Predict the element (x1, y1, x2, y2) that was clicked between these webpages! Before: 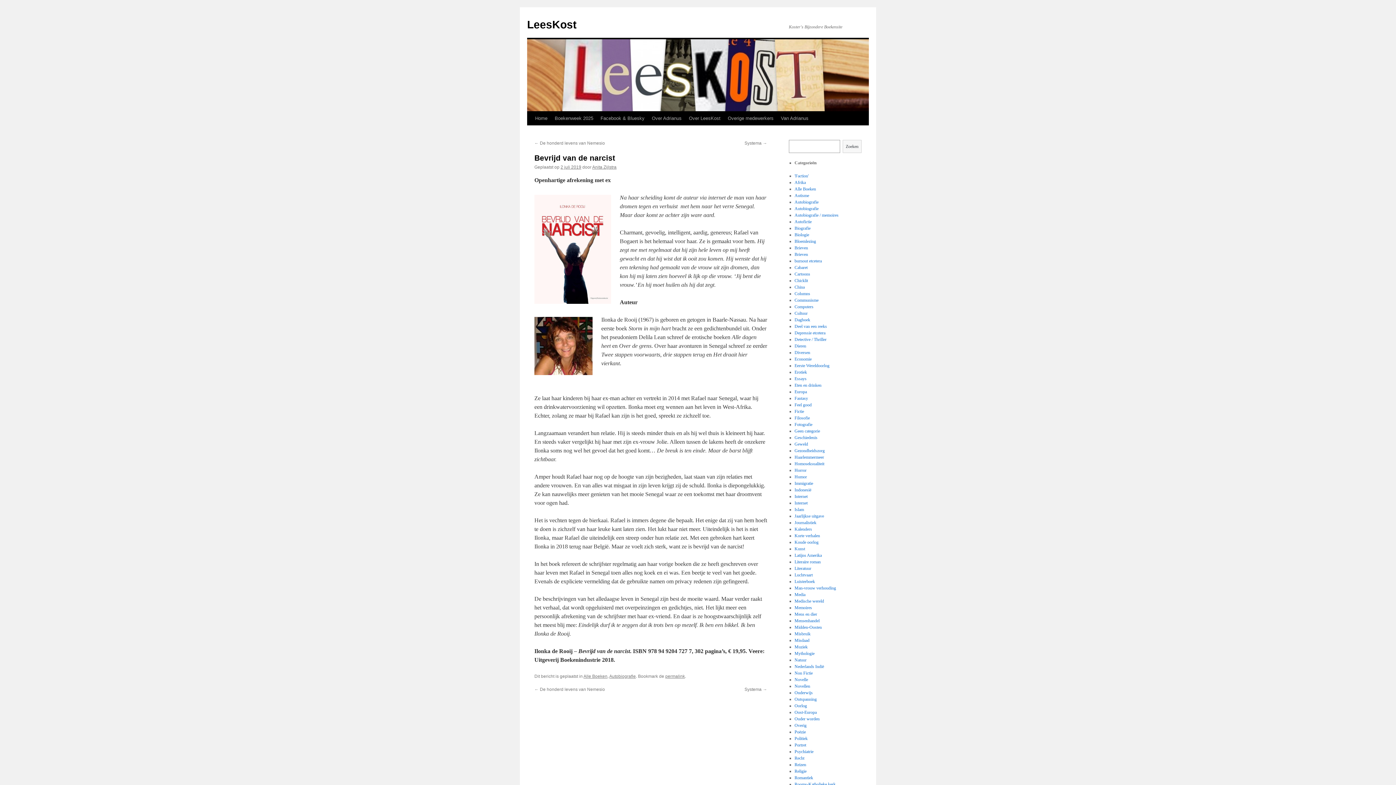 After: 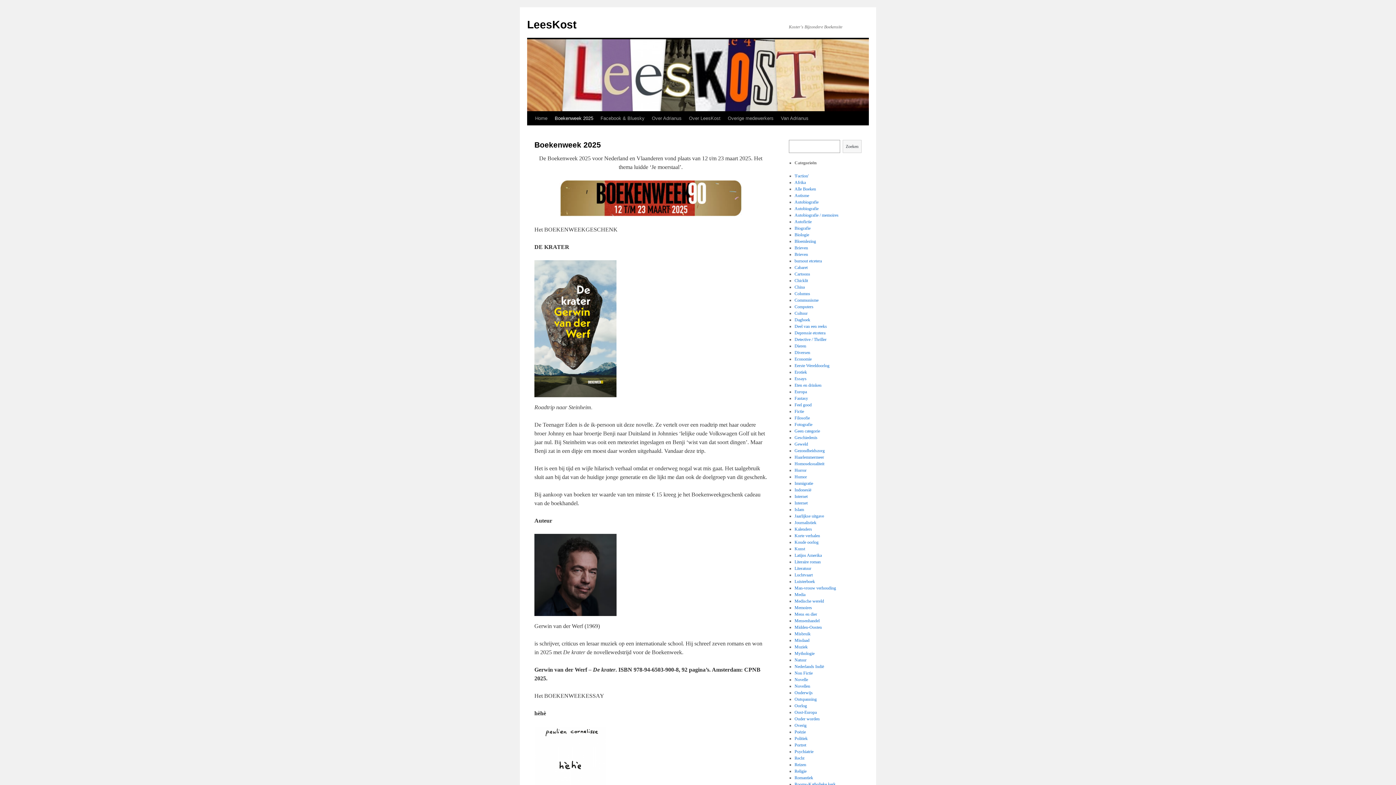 Action: bbox: (551, 111, 597, 125) label: Boekenweek 2025